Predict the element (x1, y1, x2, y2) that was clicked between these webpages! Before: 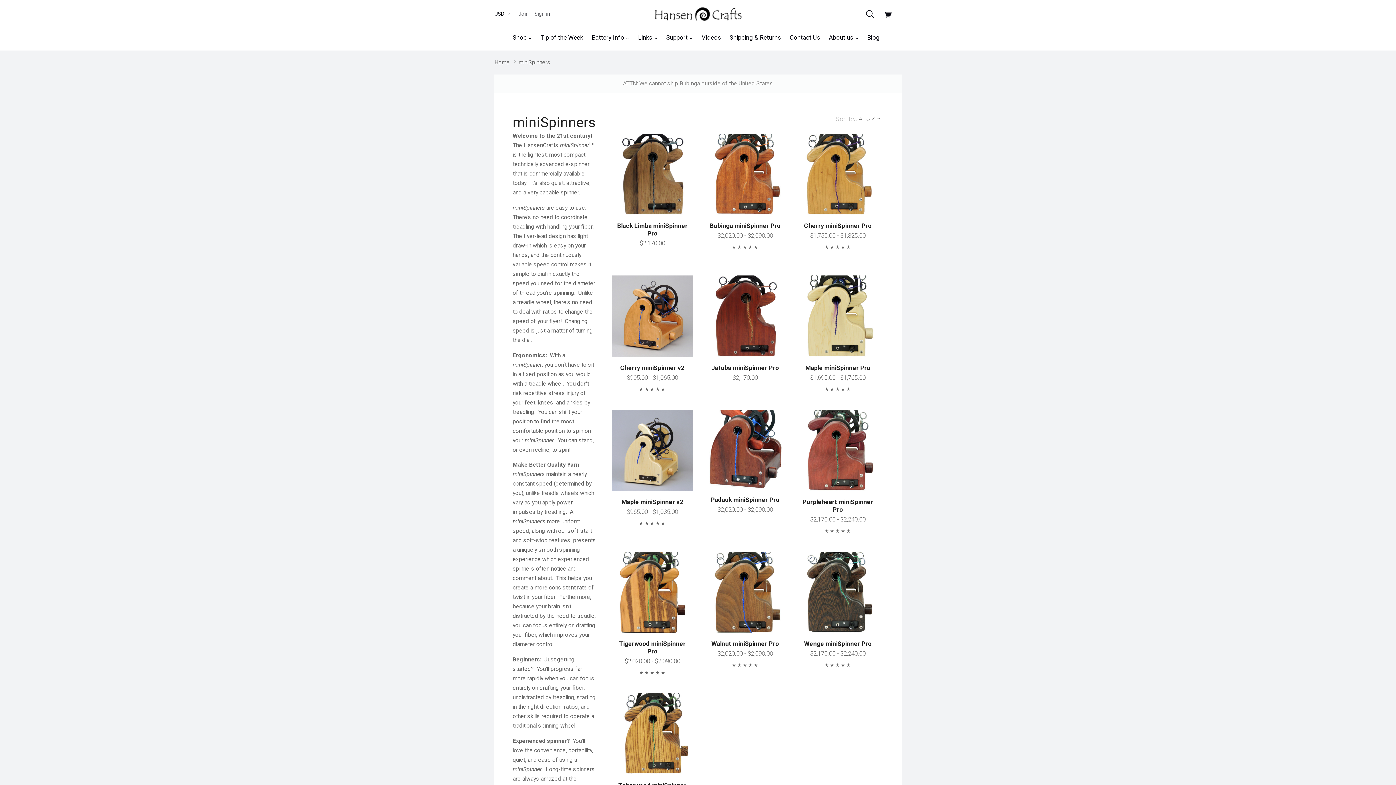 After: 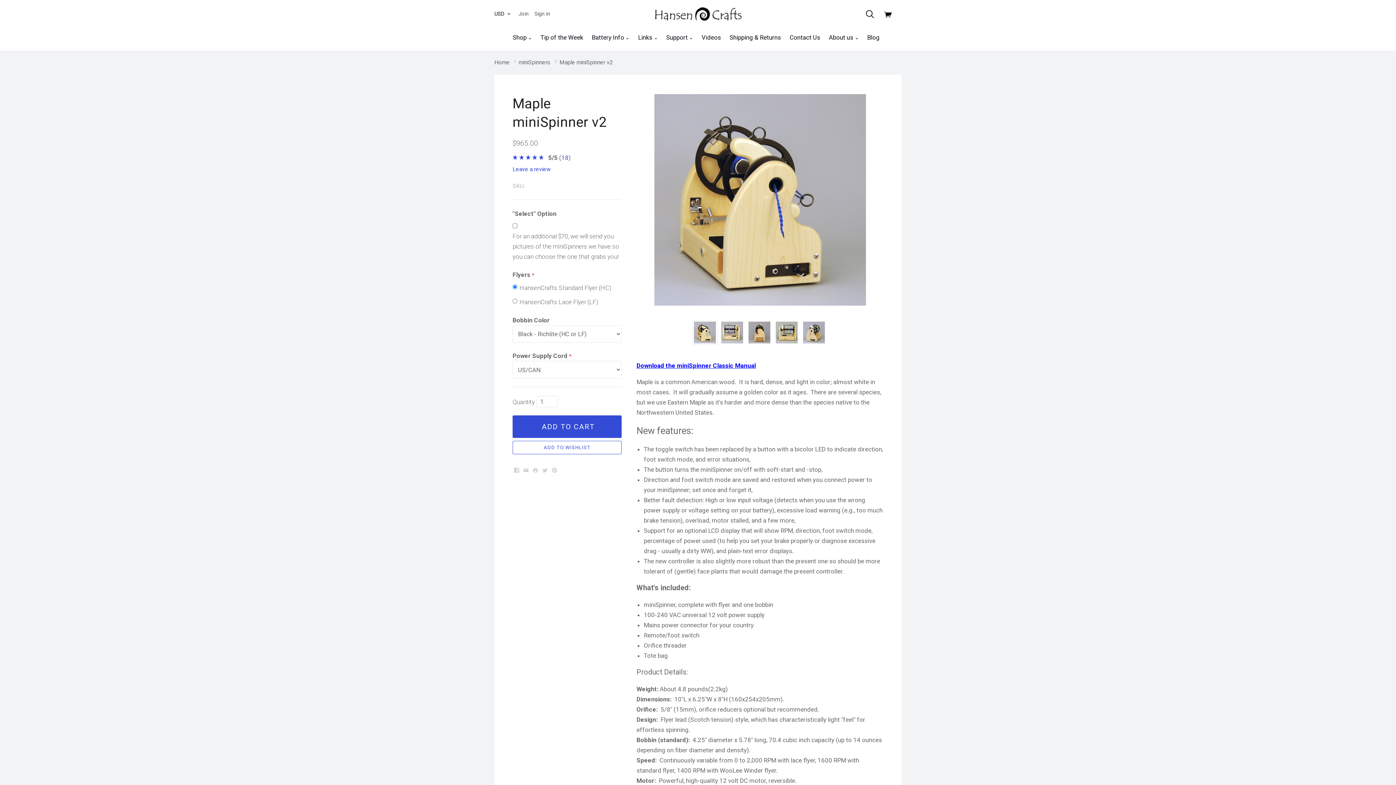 Action: bbox: (608, 406, 696, 494)